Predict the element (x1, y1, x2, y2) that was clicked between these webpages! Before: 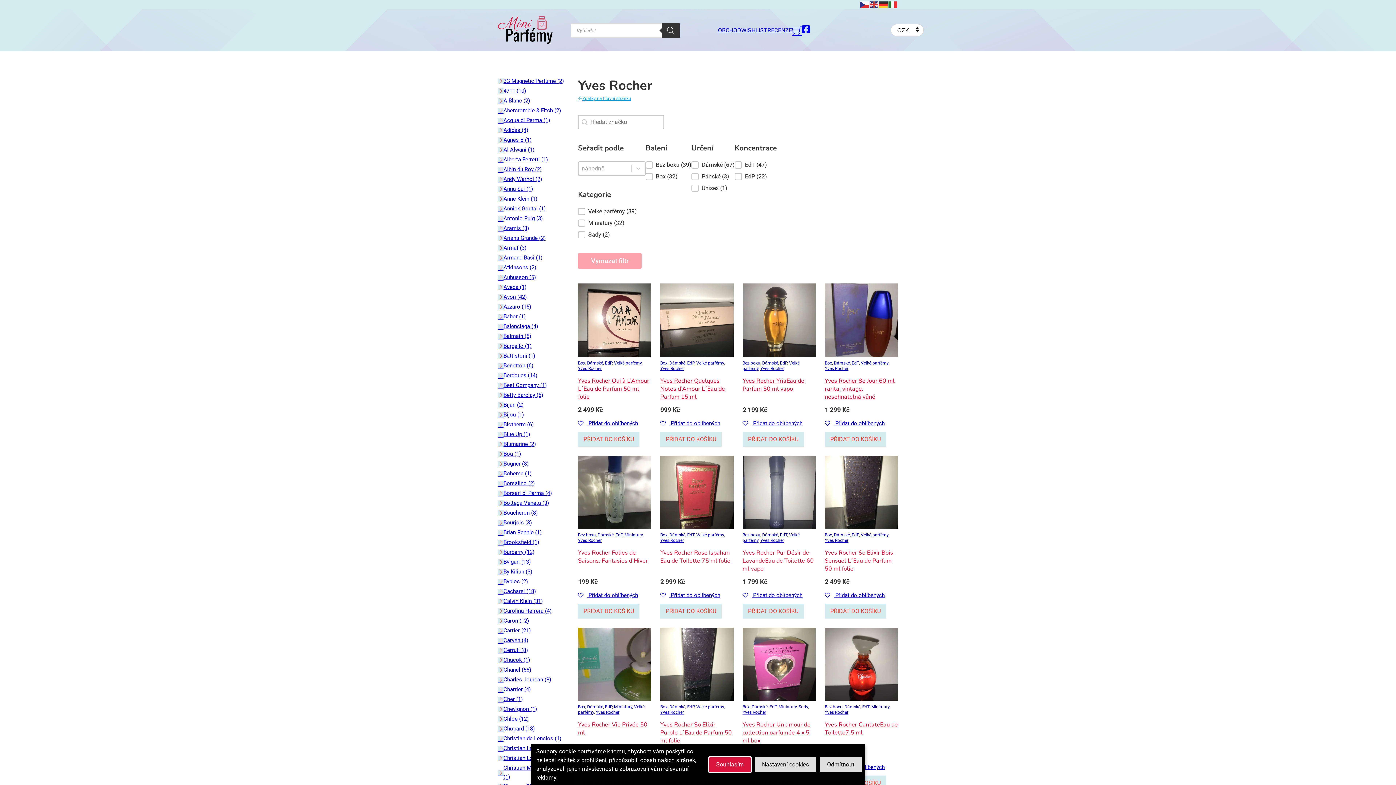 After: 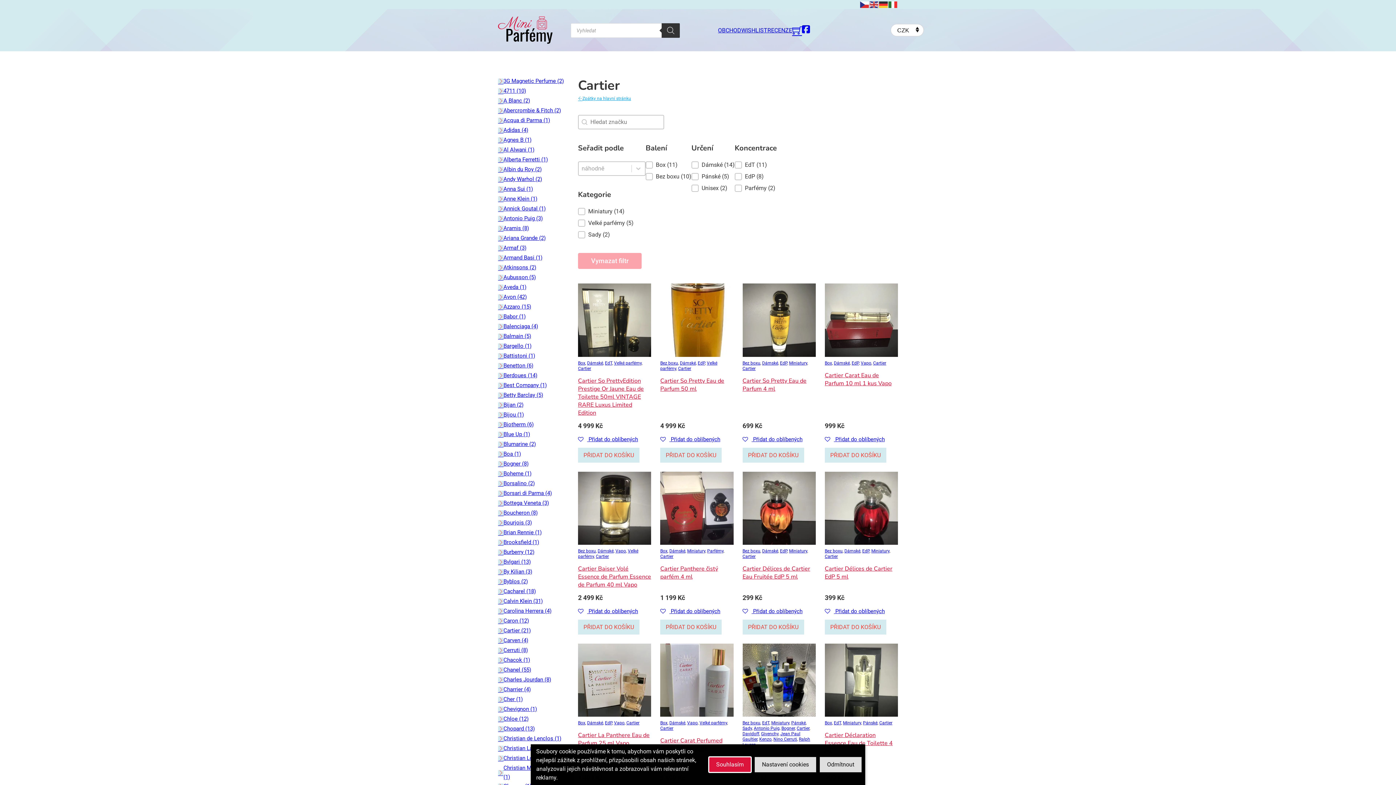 Action: bbox: (498, 626, 530, 635) label: Cartier (21)